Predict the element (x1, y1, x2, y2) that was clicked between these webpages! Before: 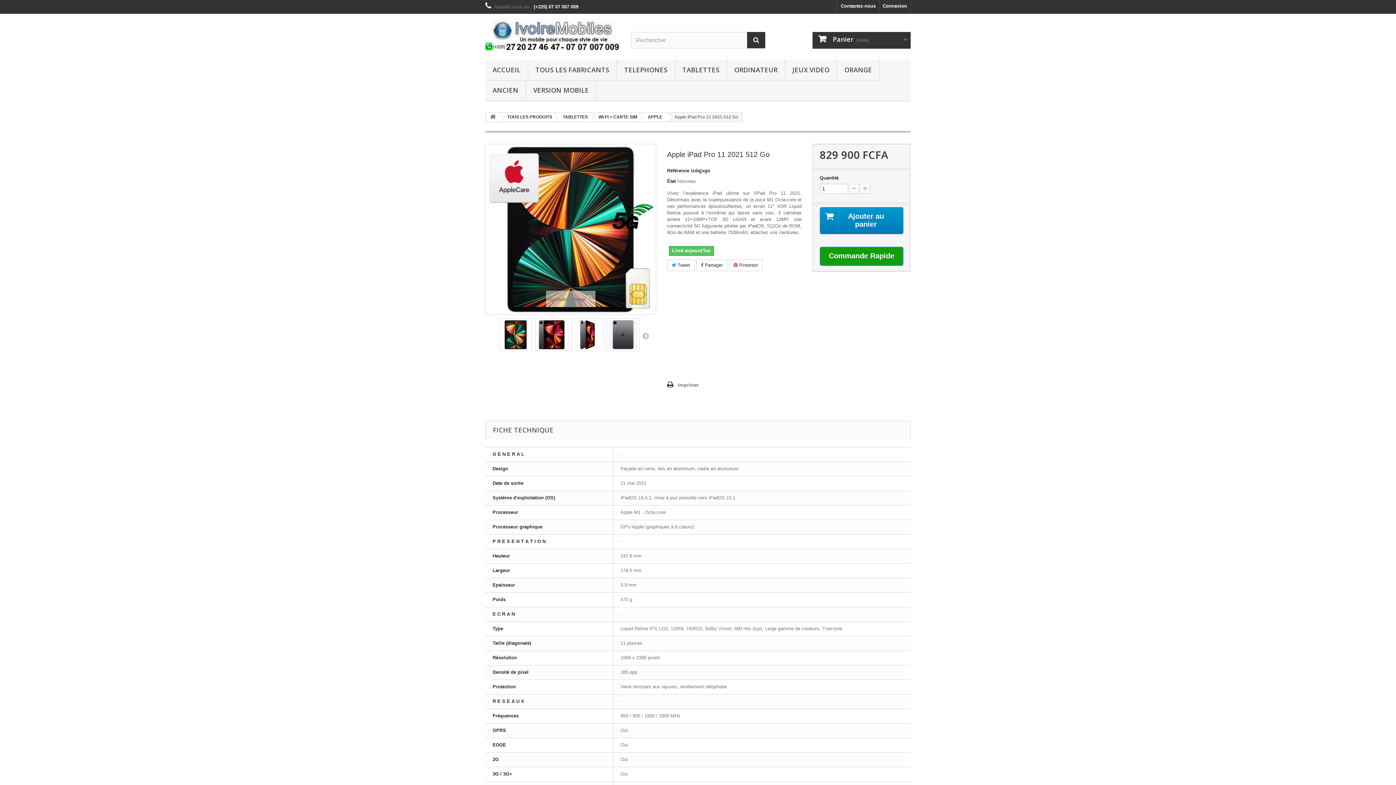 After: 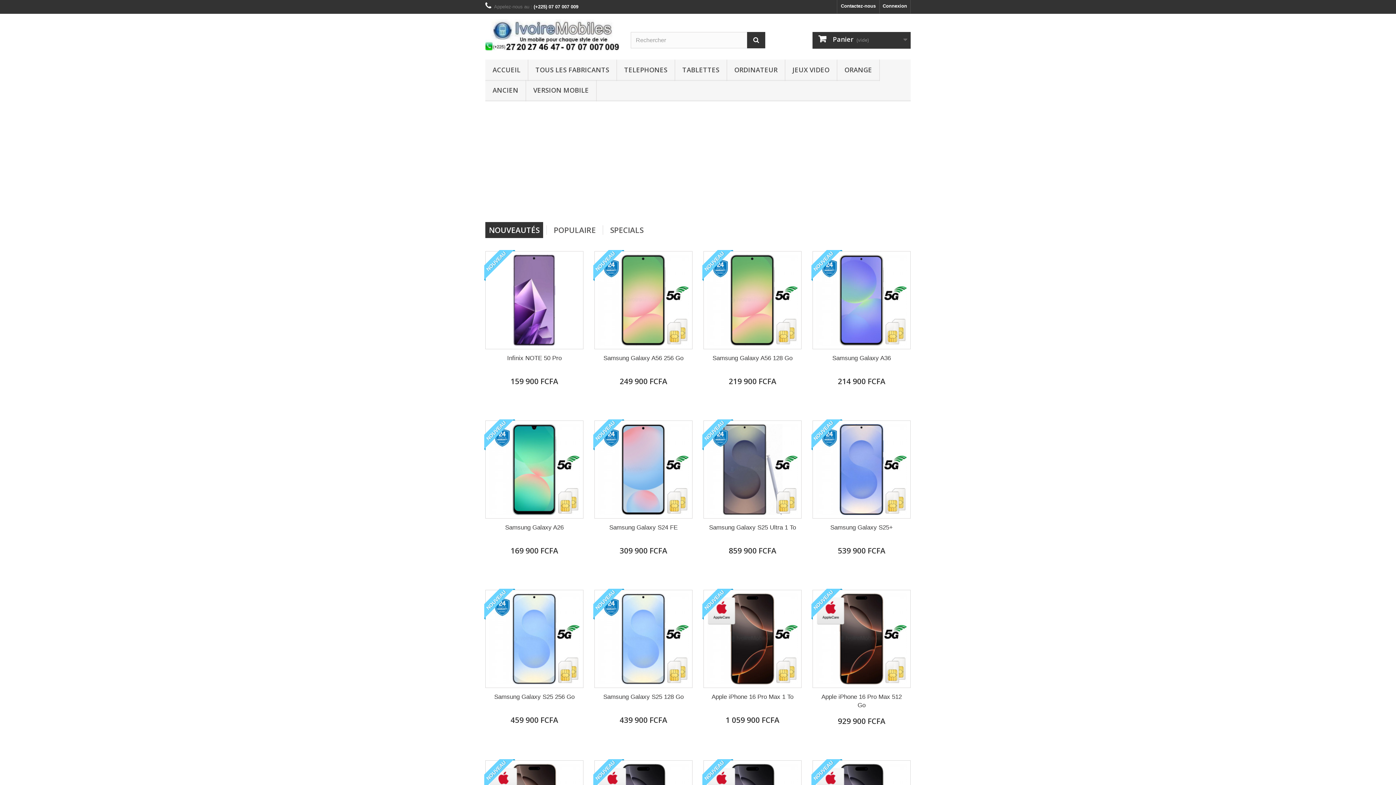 Action: label: ACCUEIL bbox: (485, 59, 528, 81)